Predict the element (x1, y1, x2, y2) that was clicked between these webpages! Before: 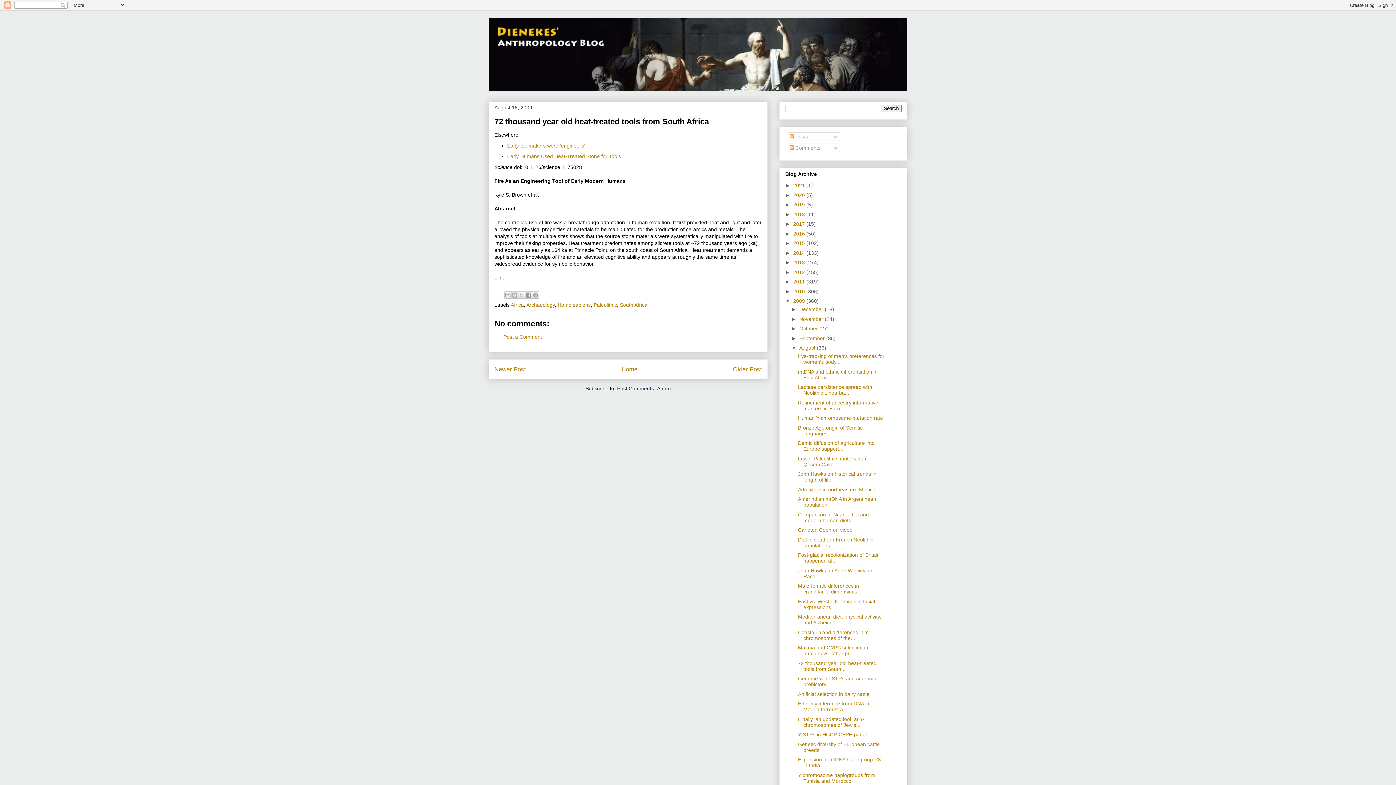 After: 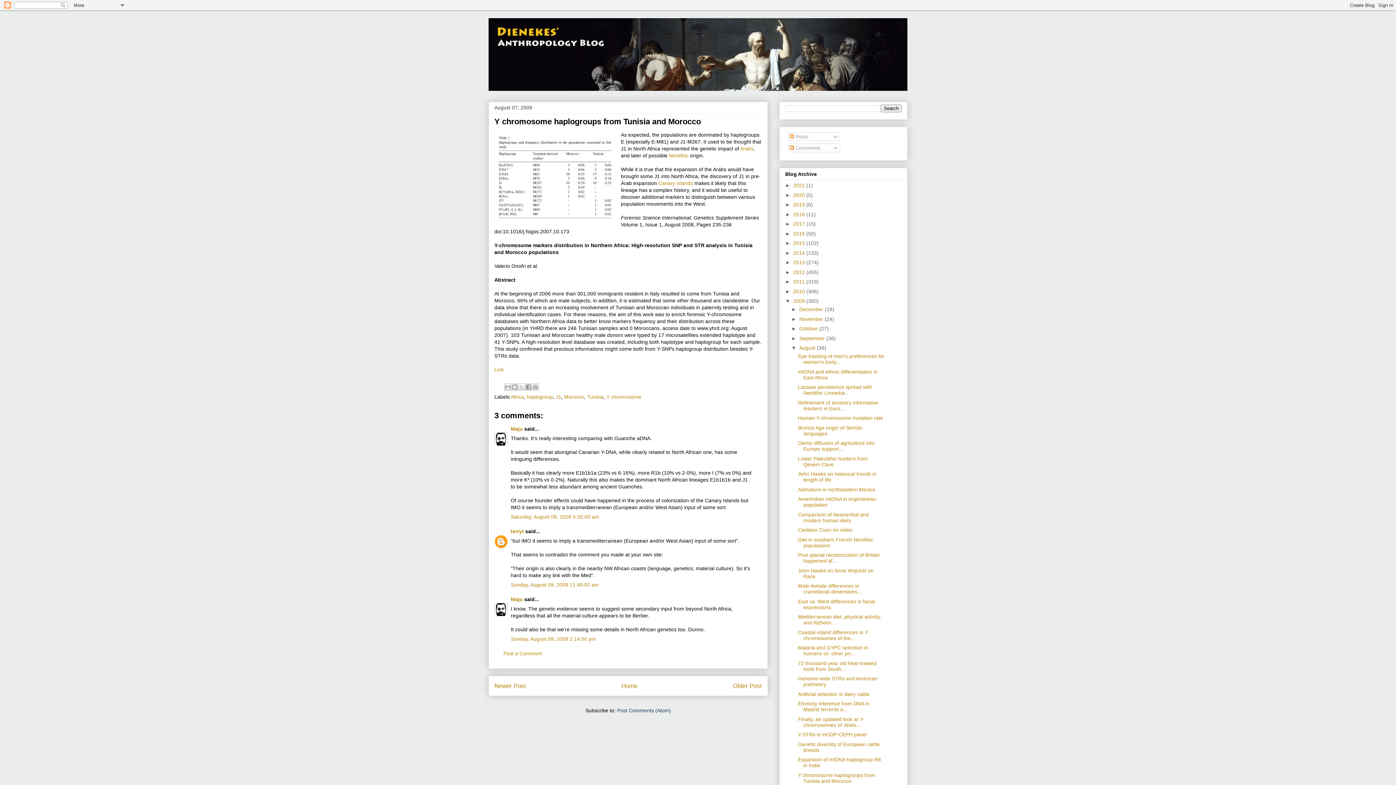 Action: bbox: (798, 772, 875, 784) label: Y chromosome haplogroups from Tunisia and Morocco